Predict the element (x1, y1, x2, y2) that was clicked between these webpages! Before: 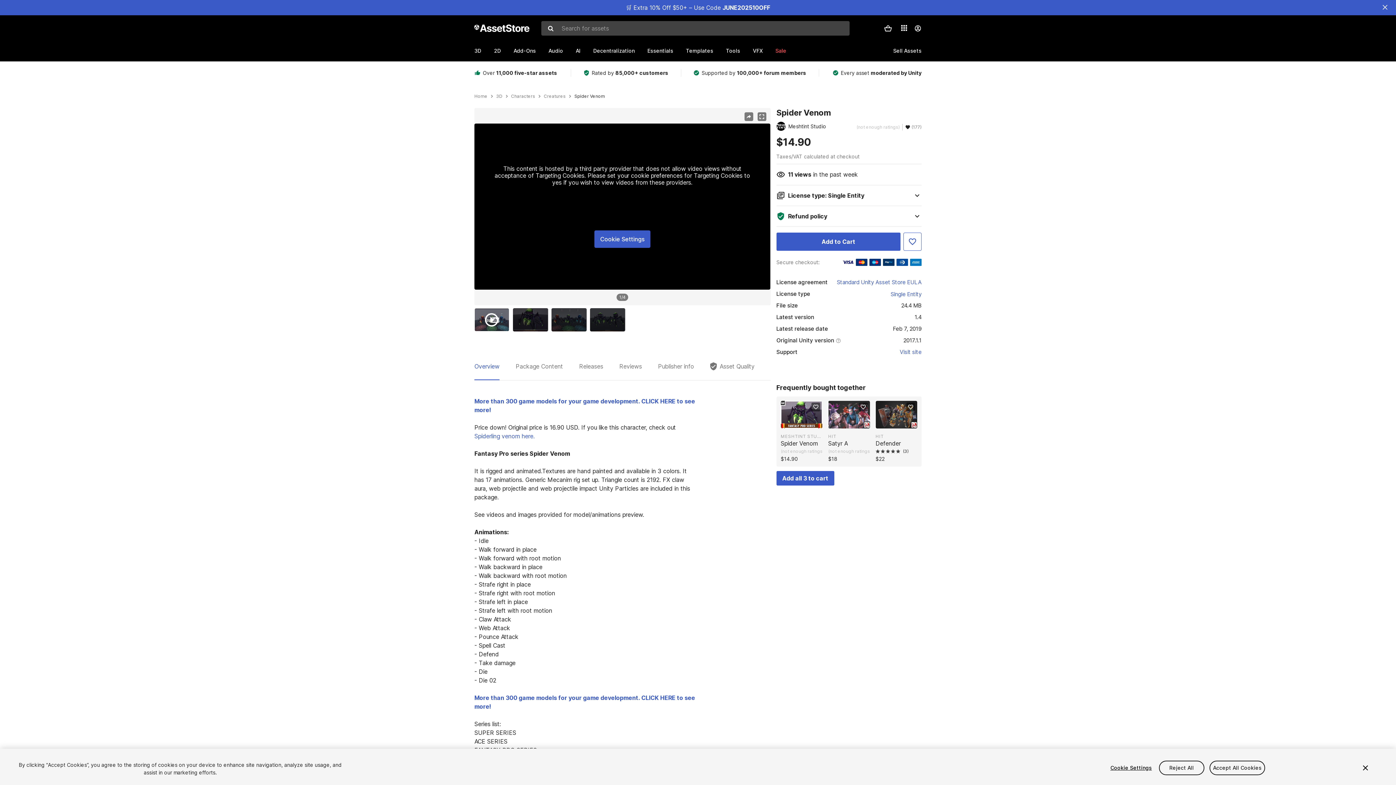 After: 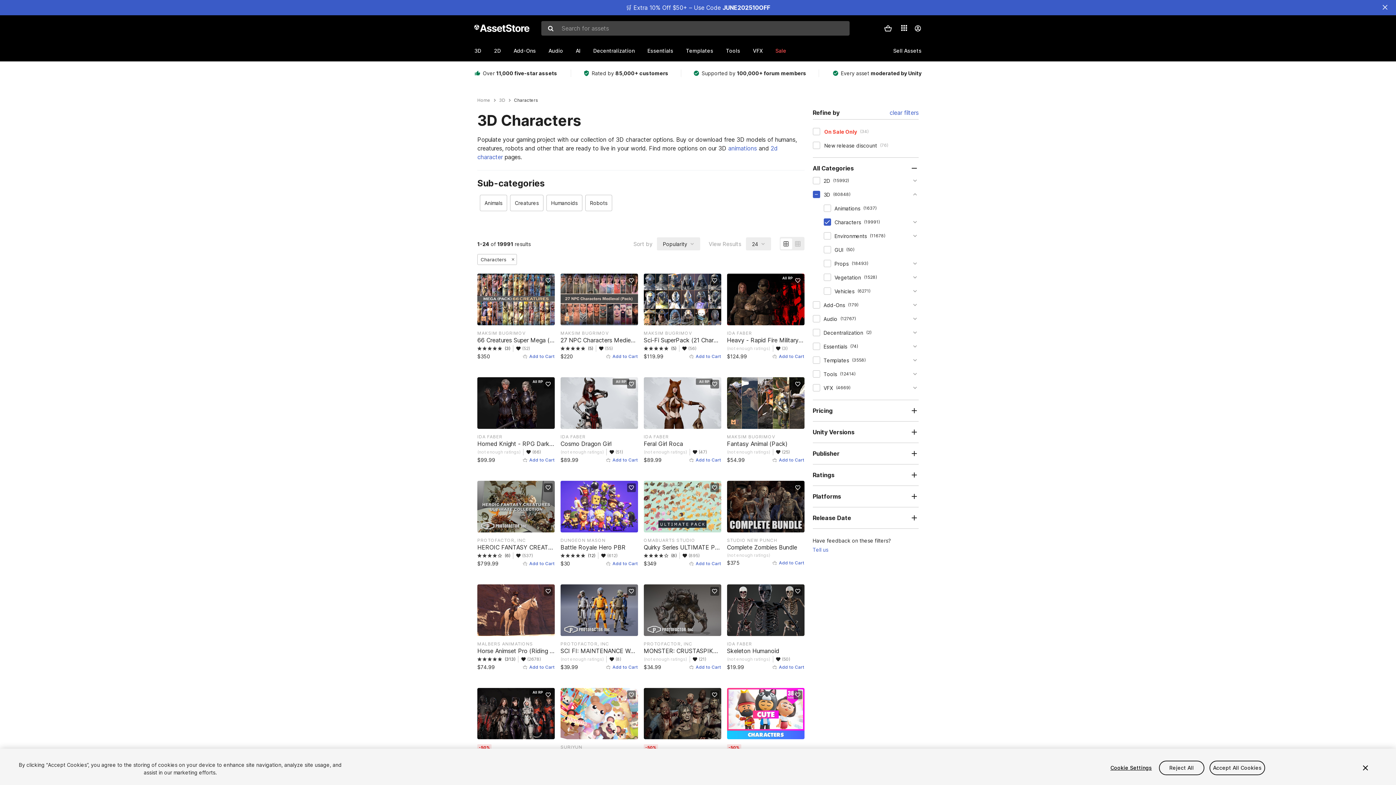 Action: label: Characters bbox: (511, 93, 535, 98)